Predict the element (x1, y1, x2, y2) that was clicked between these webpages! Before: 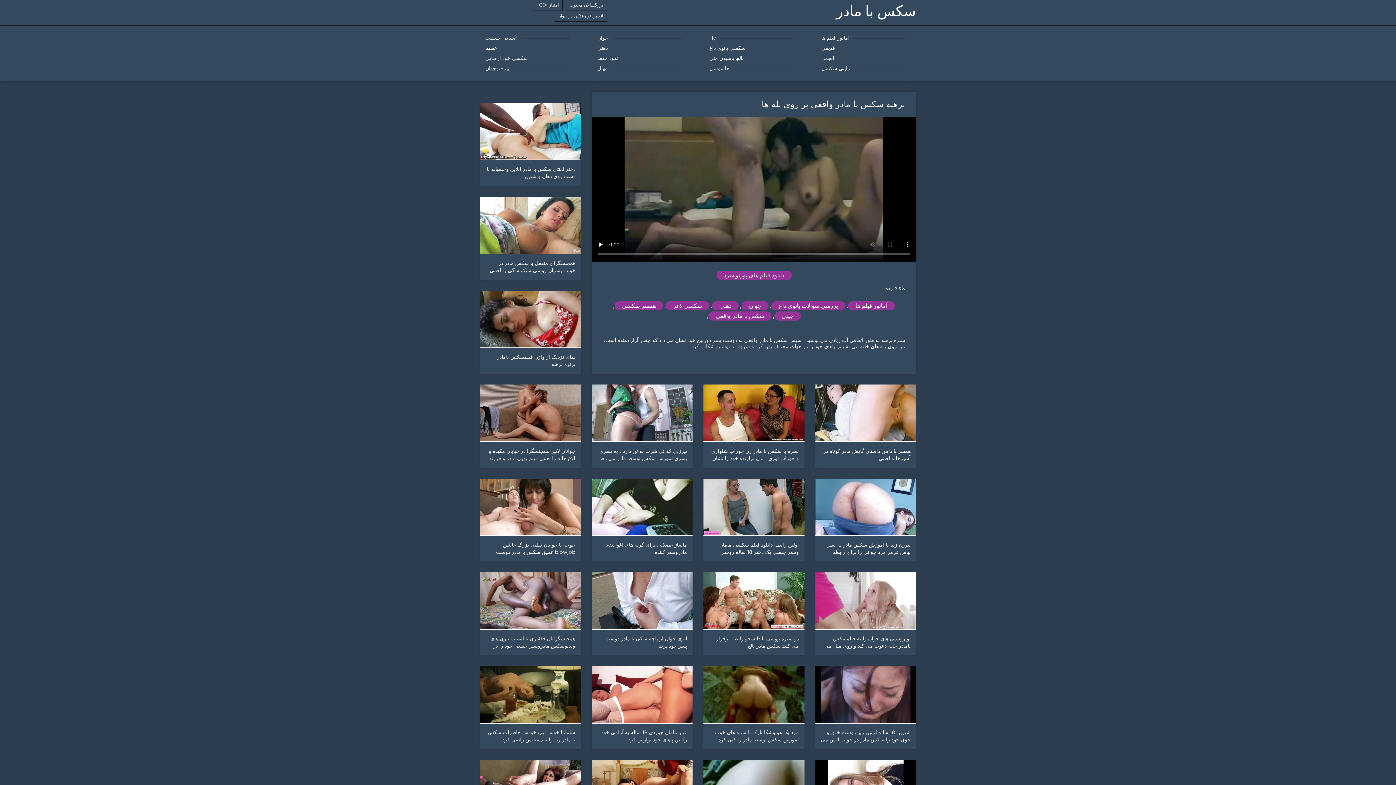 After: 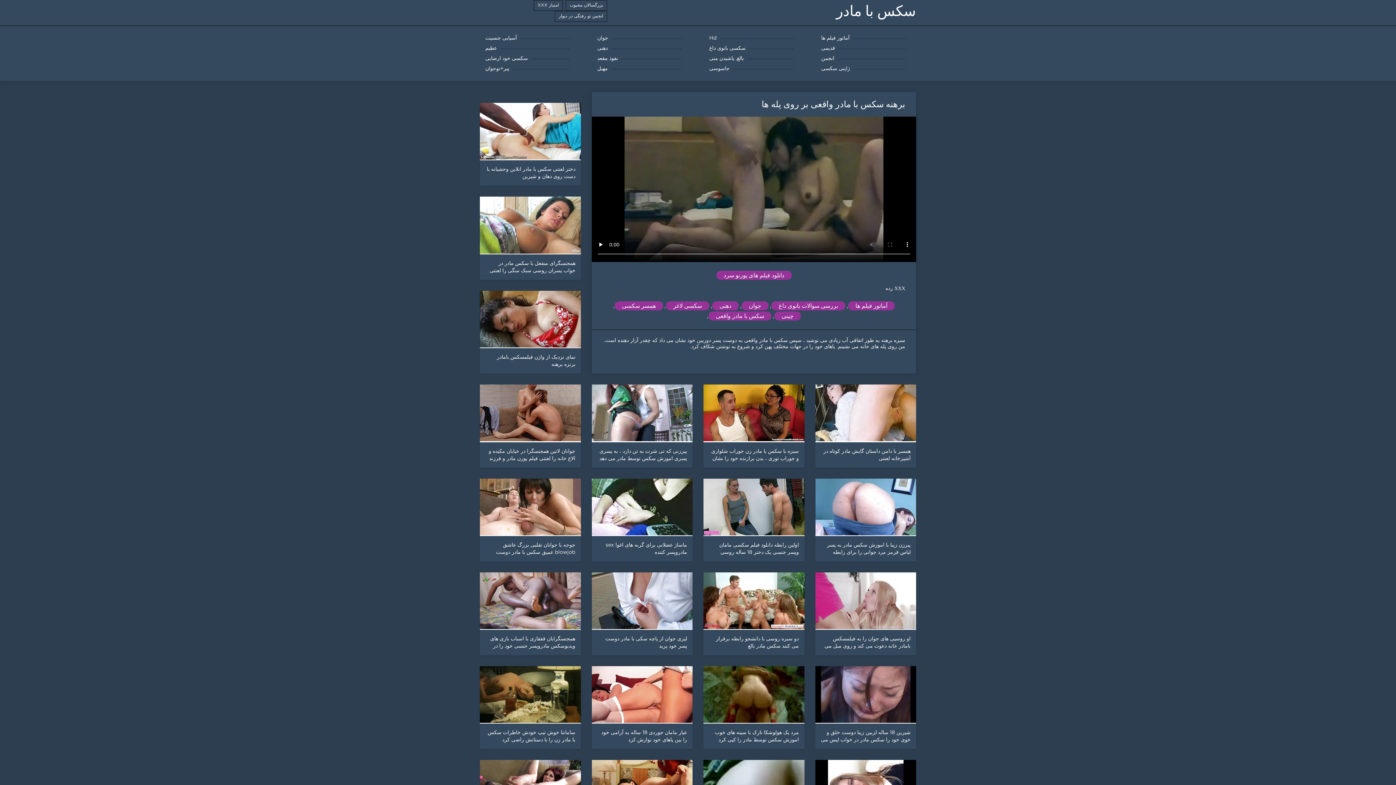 Action: label: بزرگسالان محبوب bbox: (565, 0, 607, 10)